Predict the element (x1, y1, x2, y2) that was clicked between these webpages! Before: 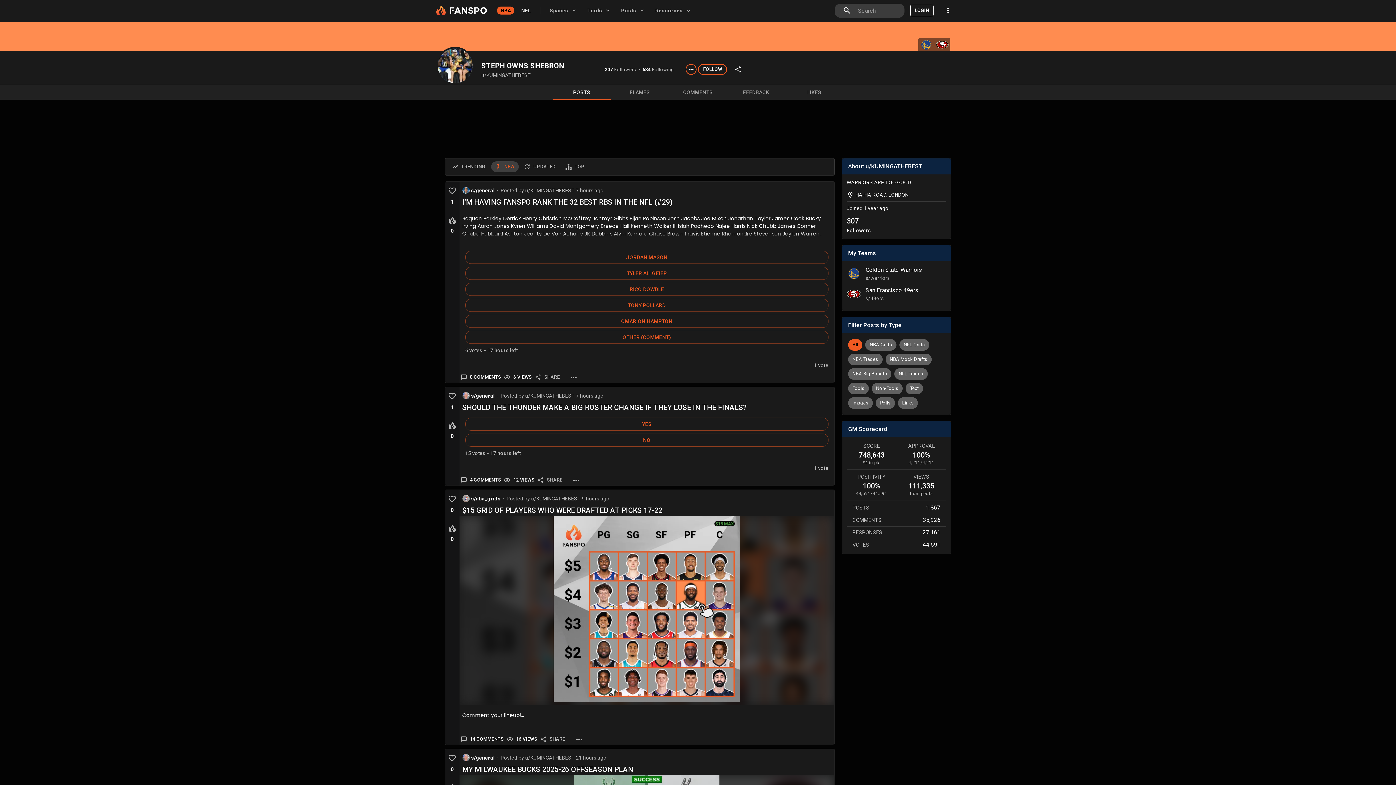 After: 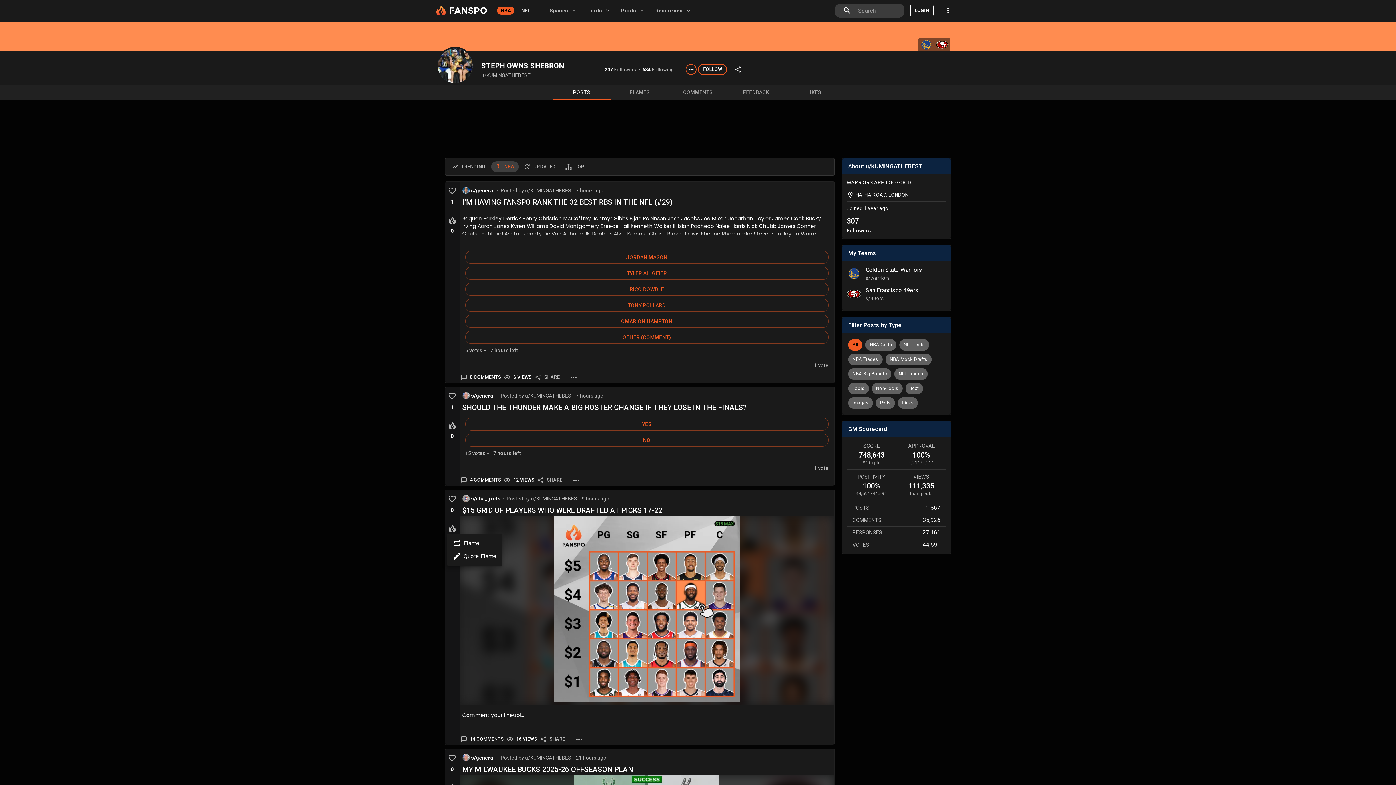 Action: bbox: (447, 523, 457, 534)